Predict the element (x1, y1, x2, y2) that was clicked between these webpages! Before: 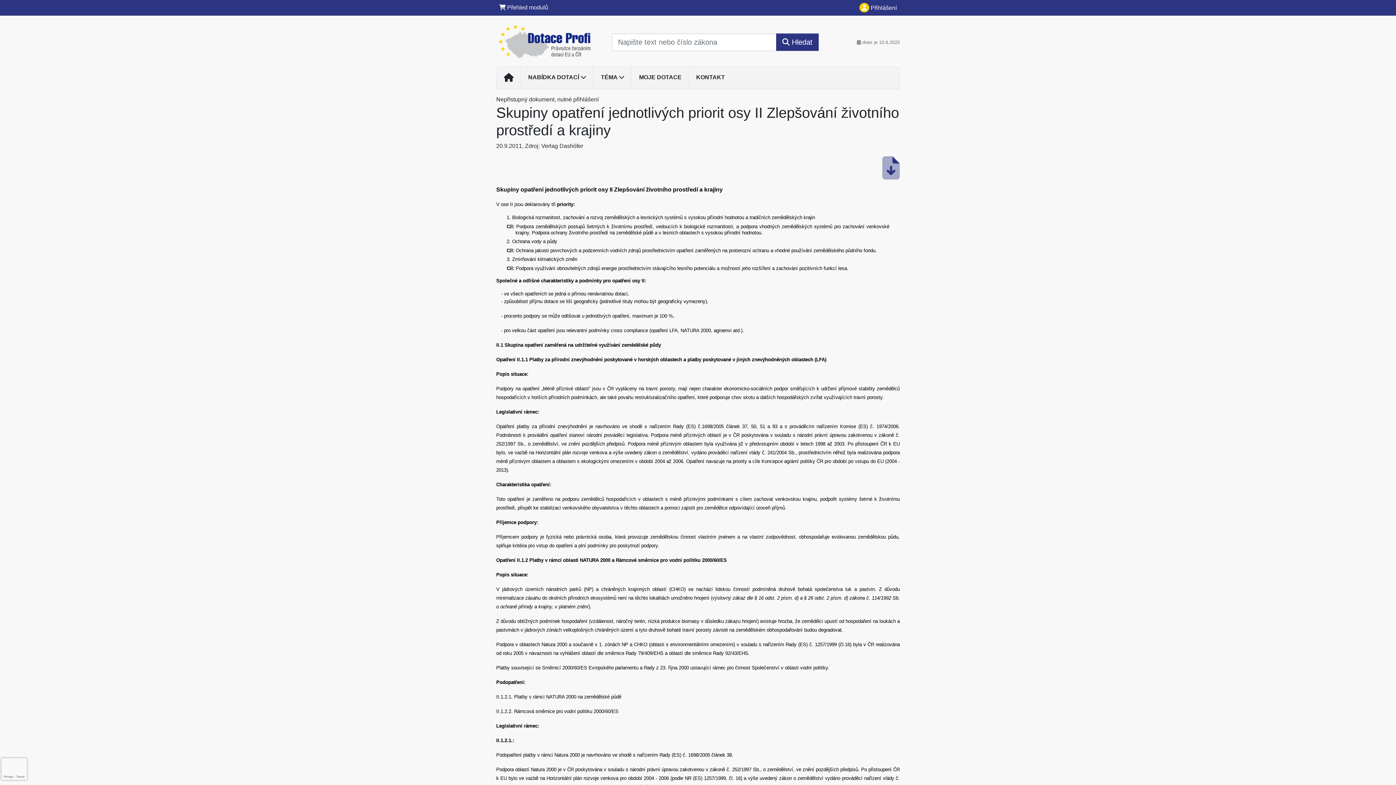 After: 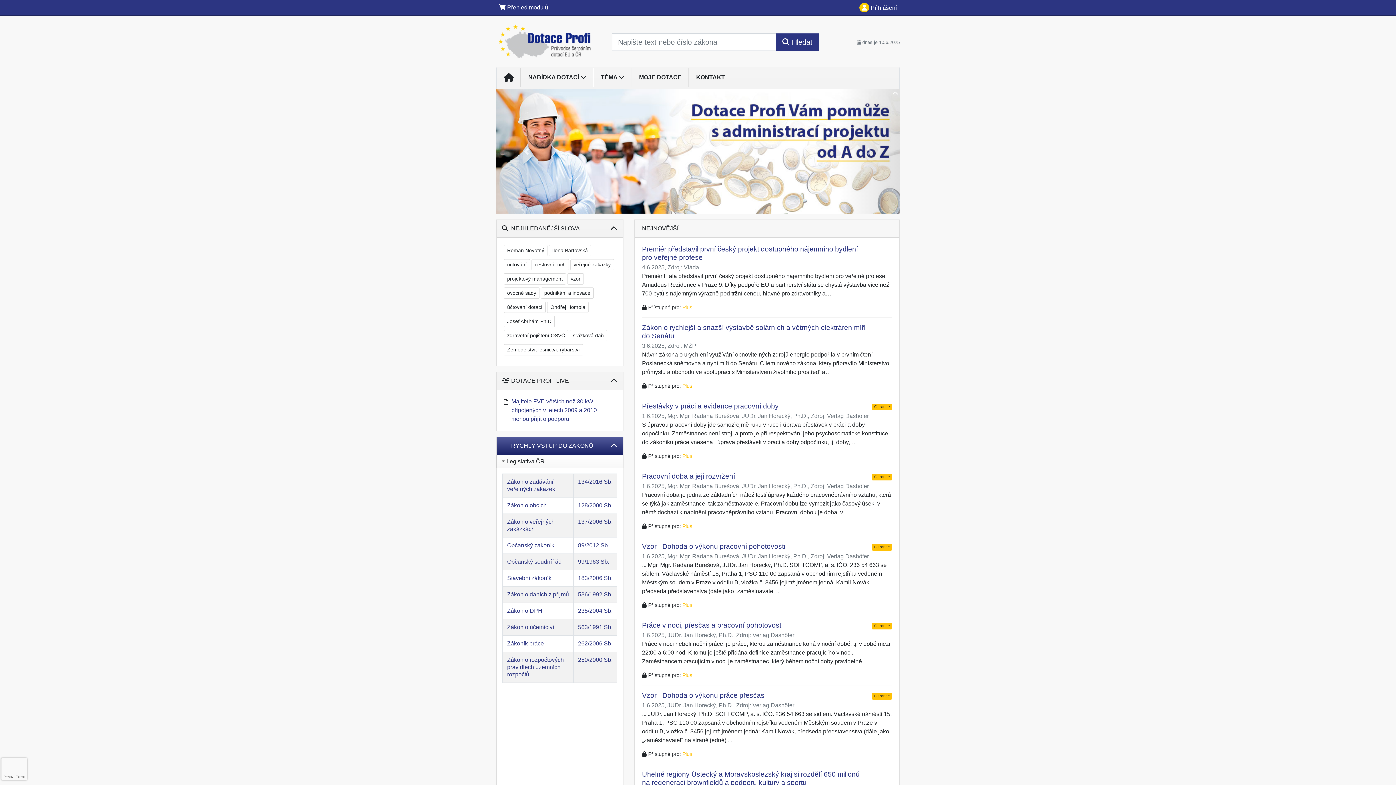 Action: bbox: (496, 33, 592, 46)